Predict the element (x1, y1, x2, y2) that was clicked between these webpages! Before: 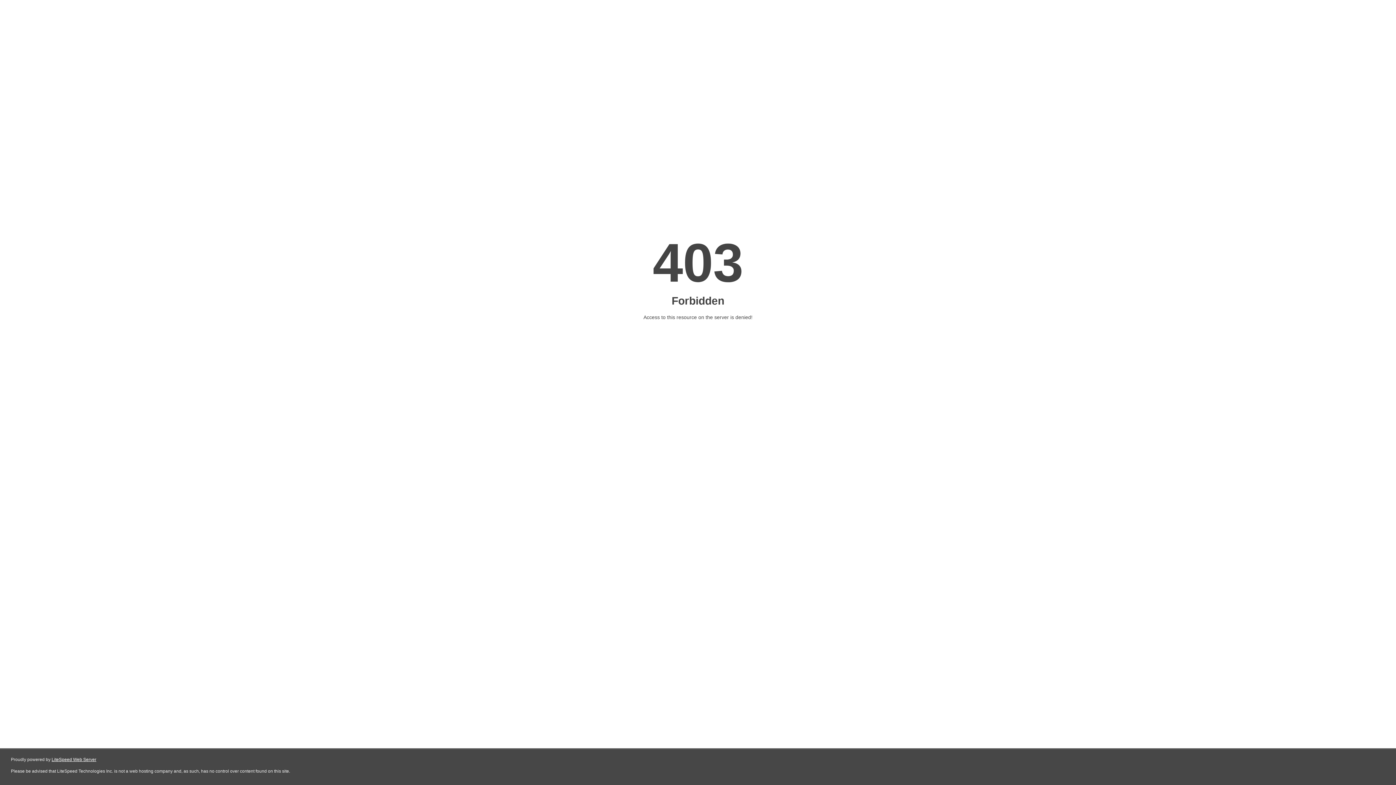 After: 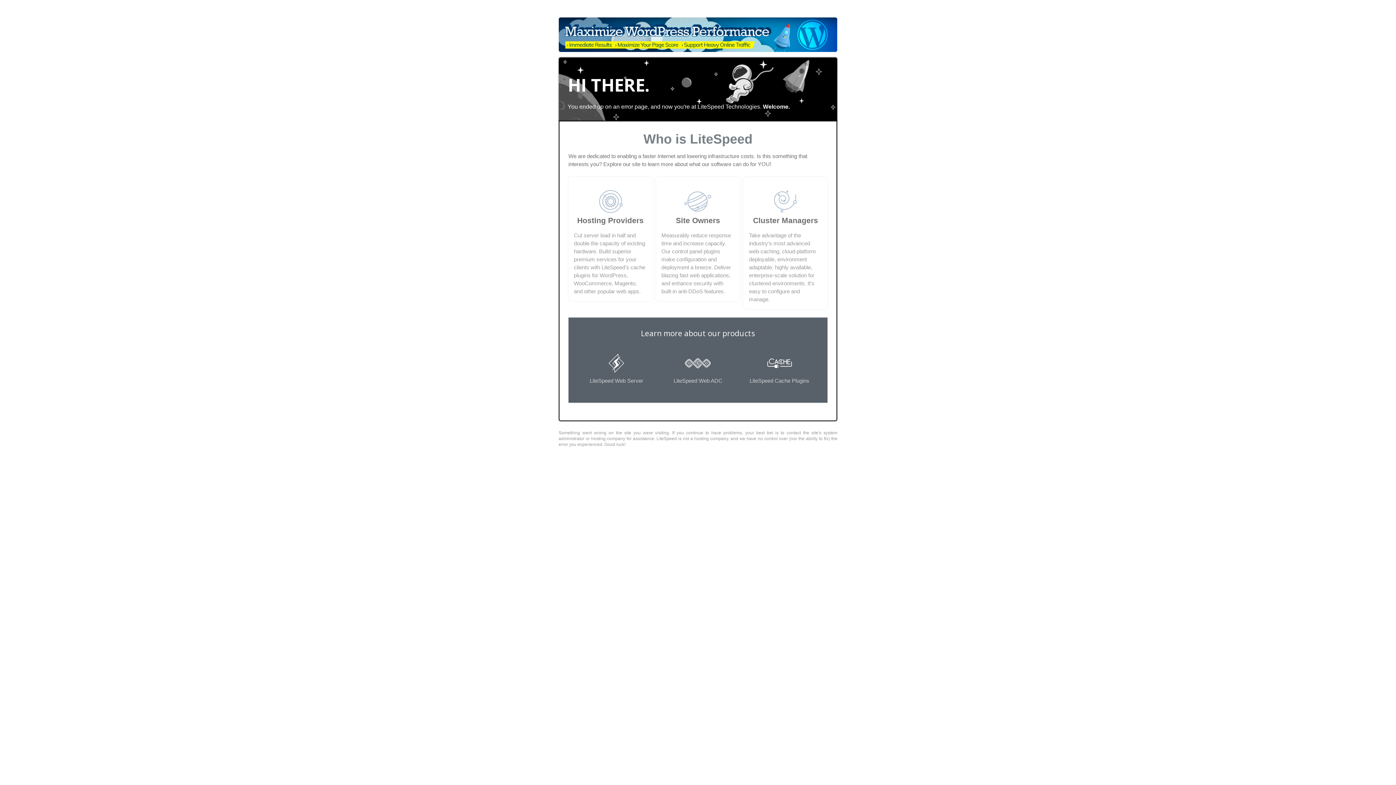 Action: label: LiteSpeed Web Server bbox: (51, 757, 96, 762)